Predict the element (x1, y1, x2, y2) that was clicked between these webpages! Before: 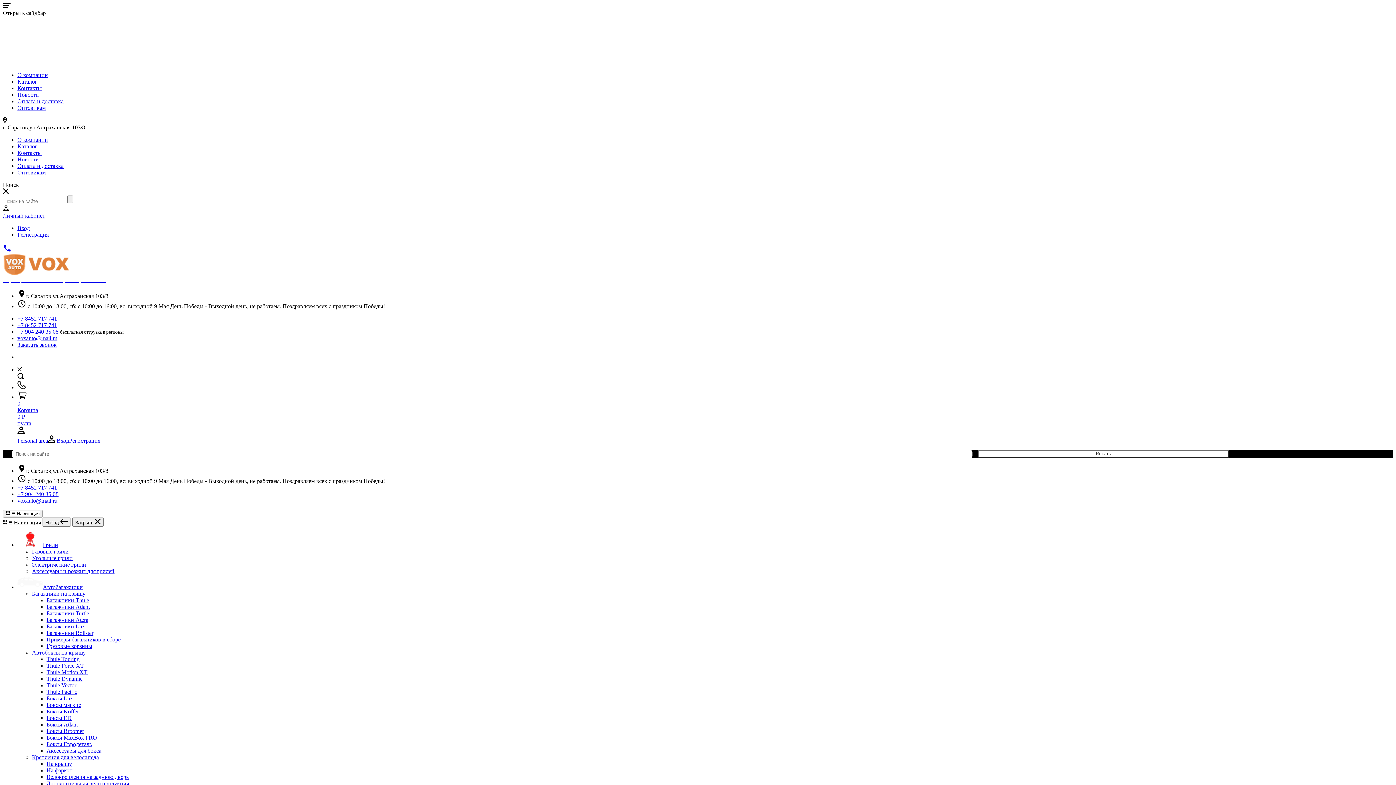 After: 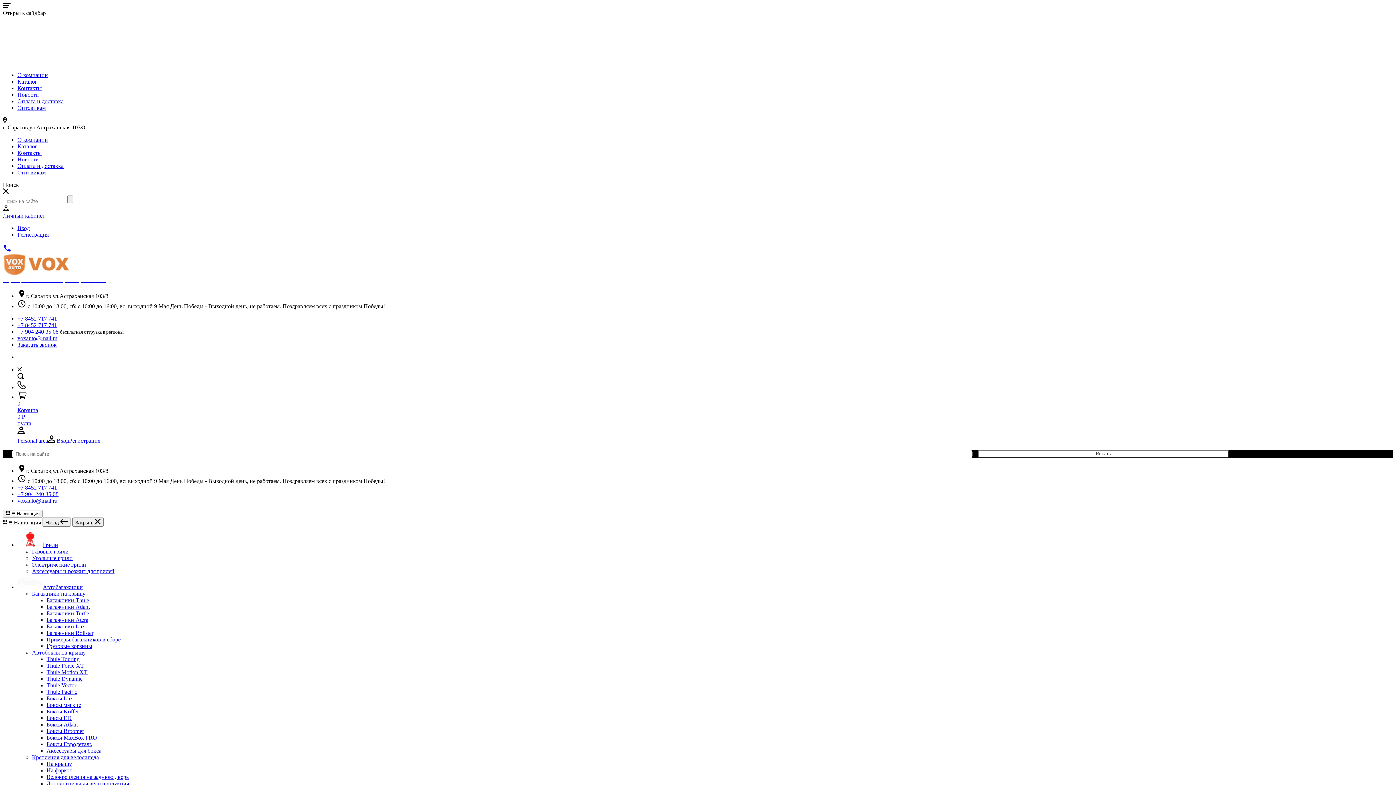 Action: label: +7 904 240 35 08 bbox: (17, 491, 58, 497)